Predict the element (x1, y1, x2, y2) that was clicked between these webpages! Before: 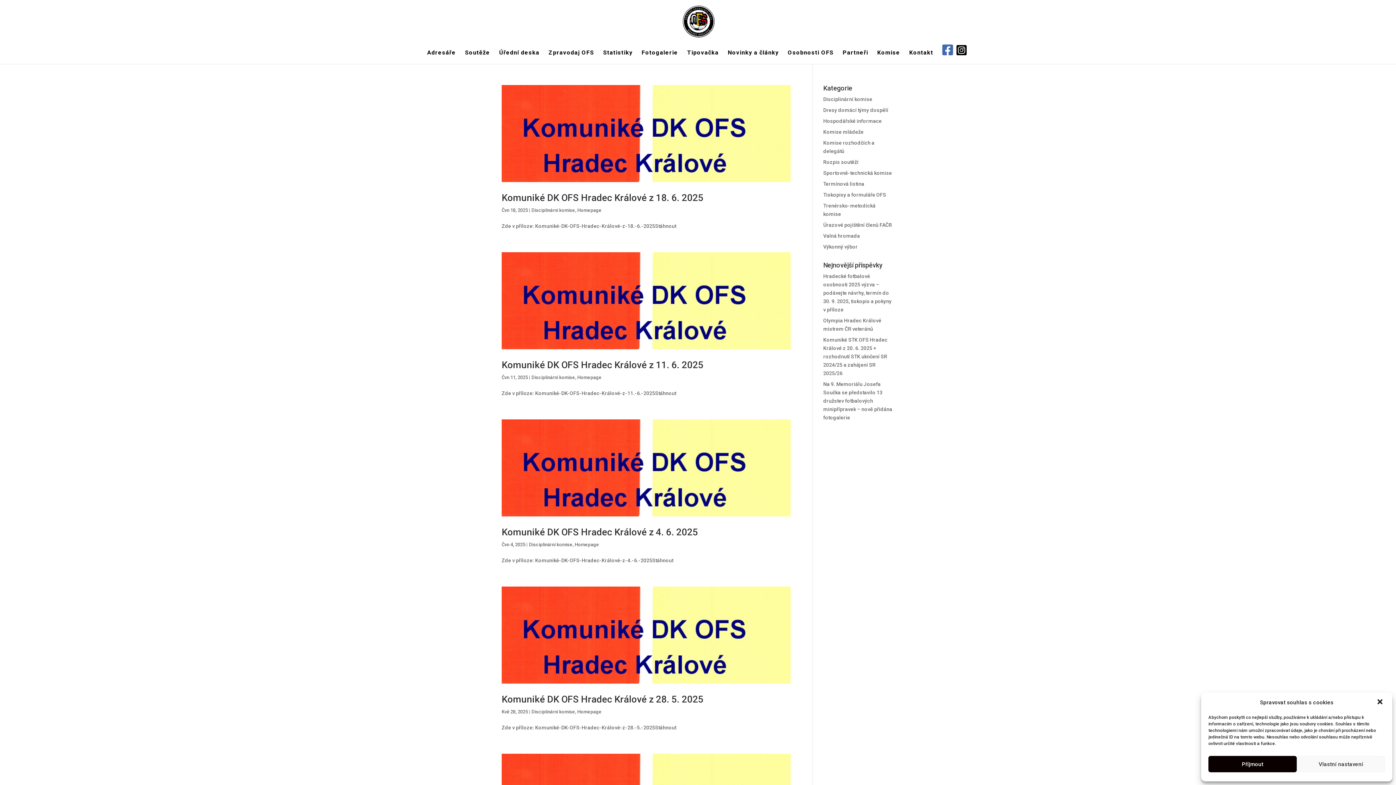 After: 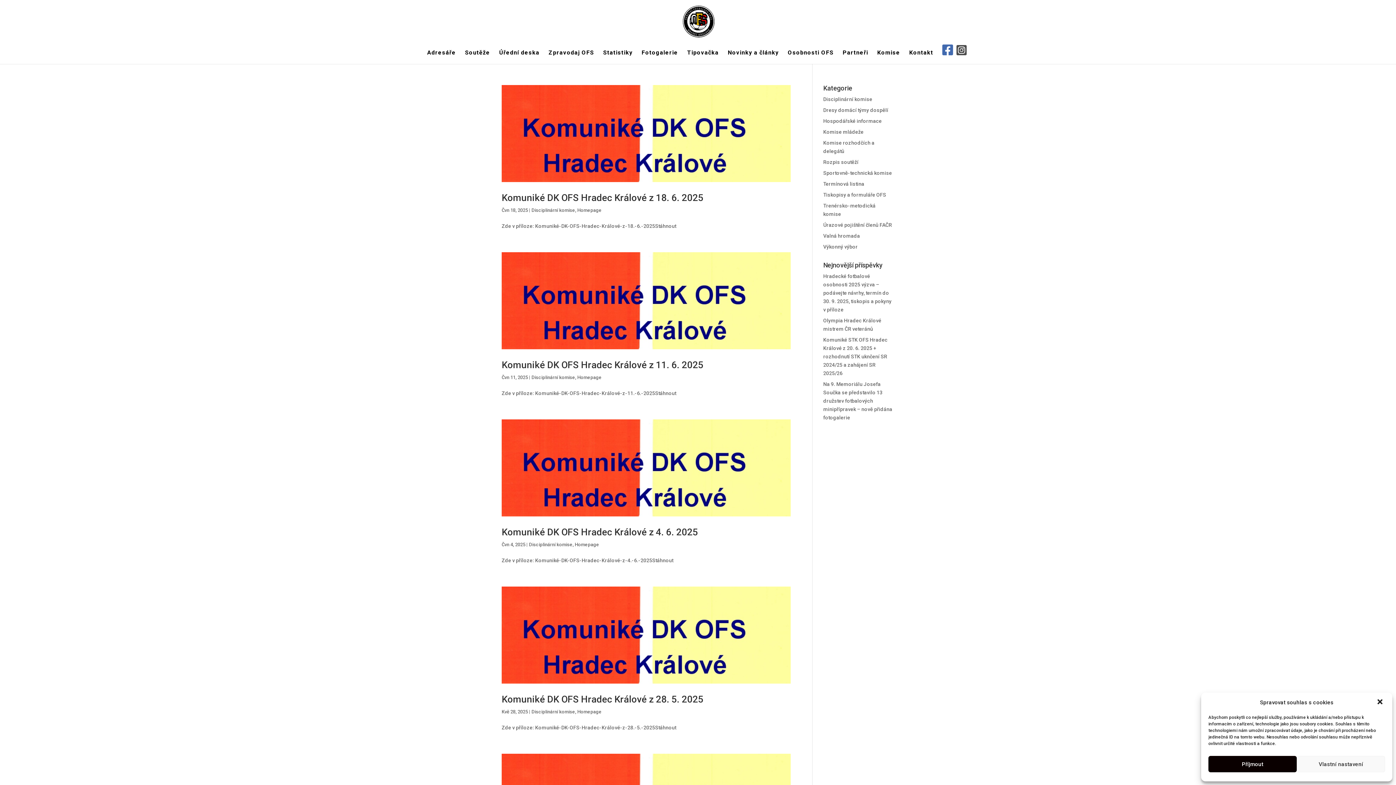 Action: bbox: (956, 44, 967, 64)